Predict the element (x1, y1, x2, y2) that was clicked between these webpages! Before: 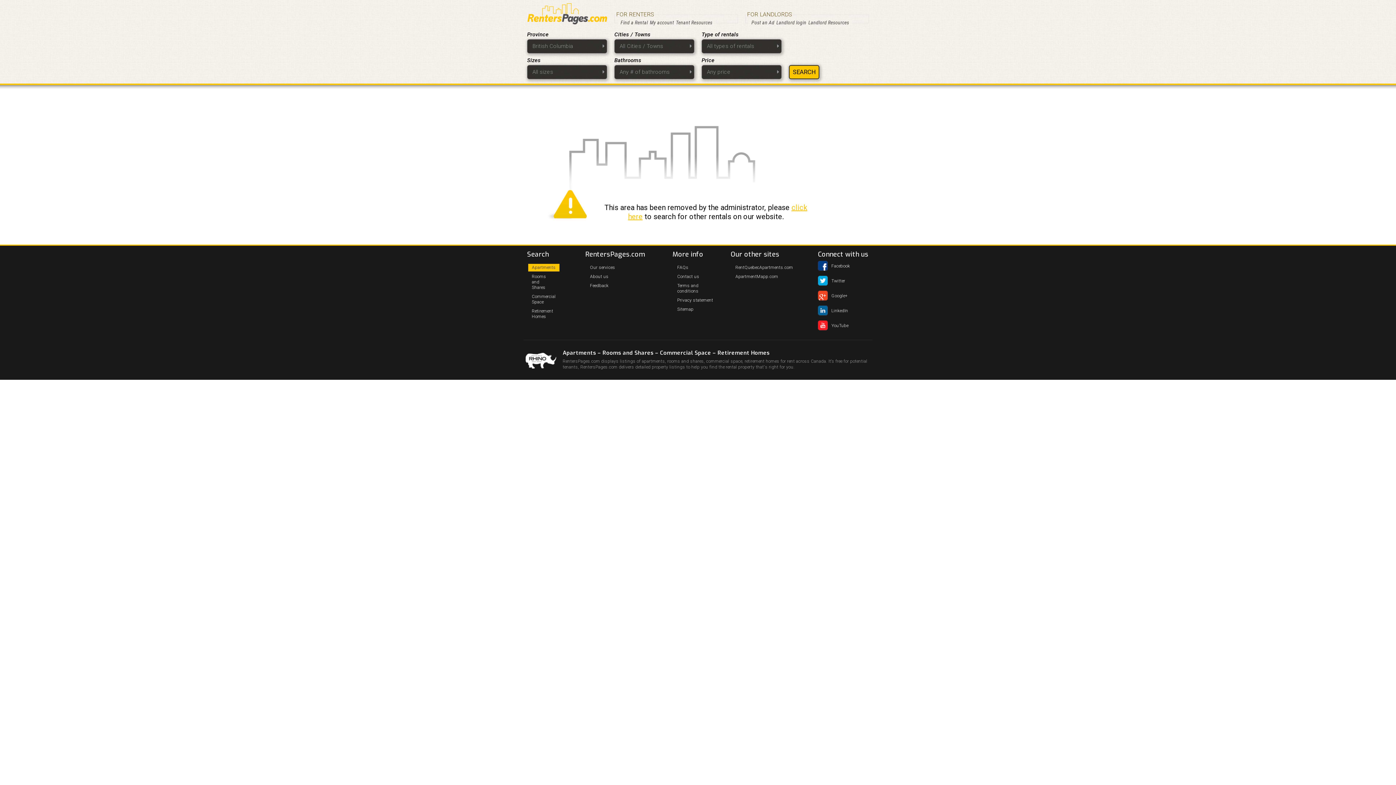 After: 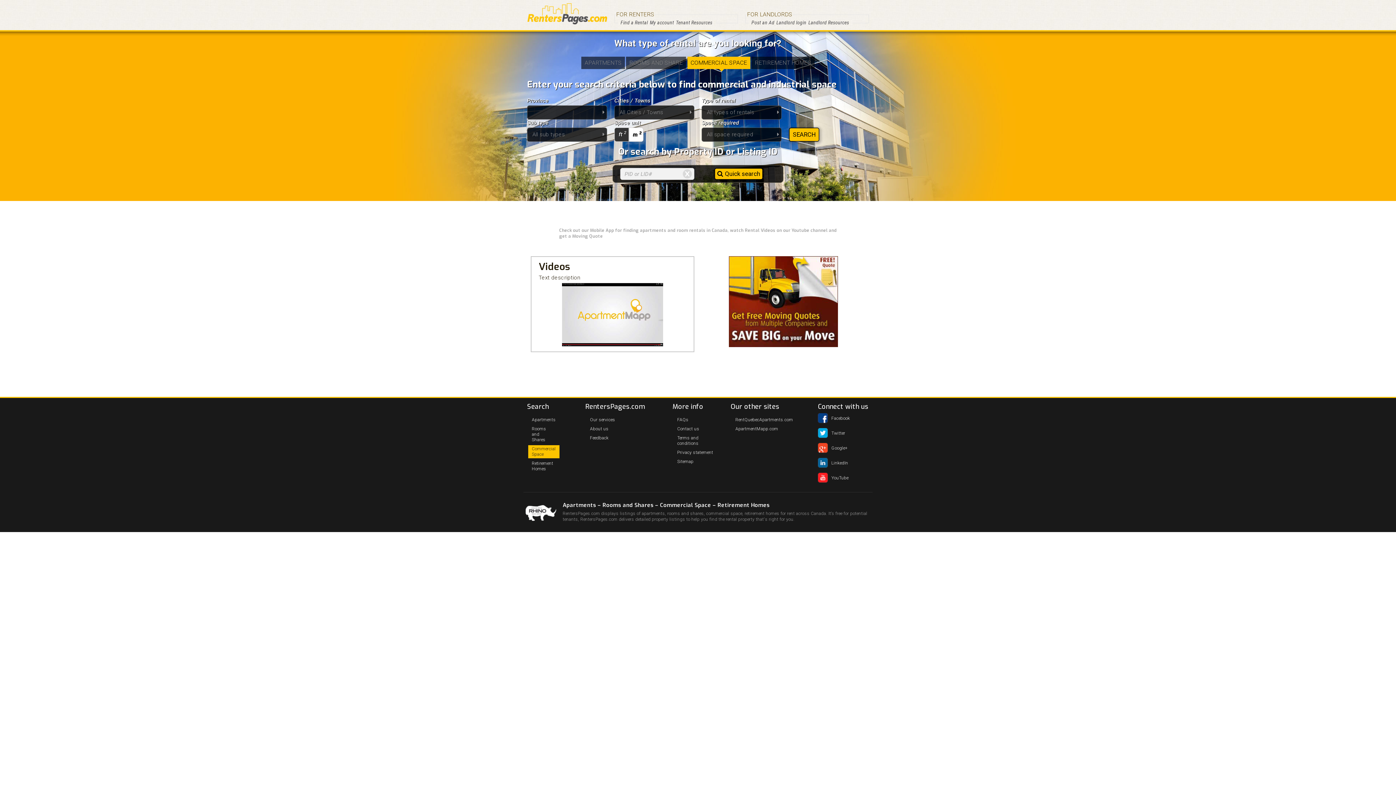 Action: label: Commercial Space bbox: (528, 293, 559, 306)